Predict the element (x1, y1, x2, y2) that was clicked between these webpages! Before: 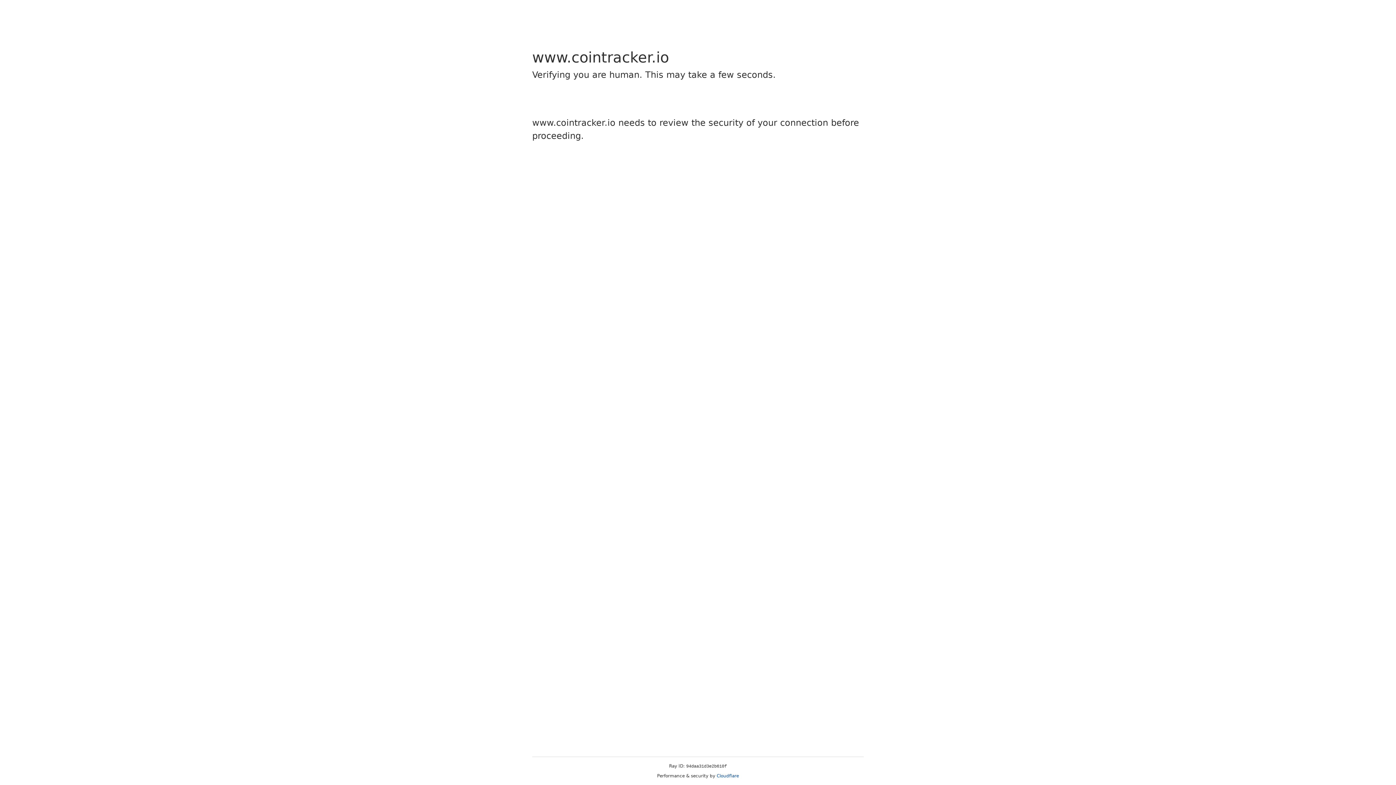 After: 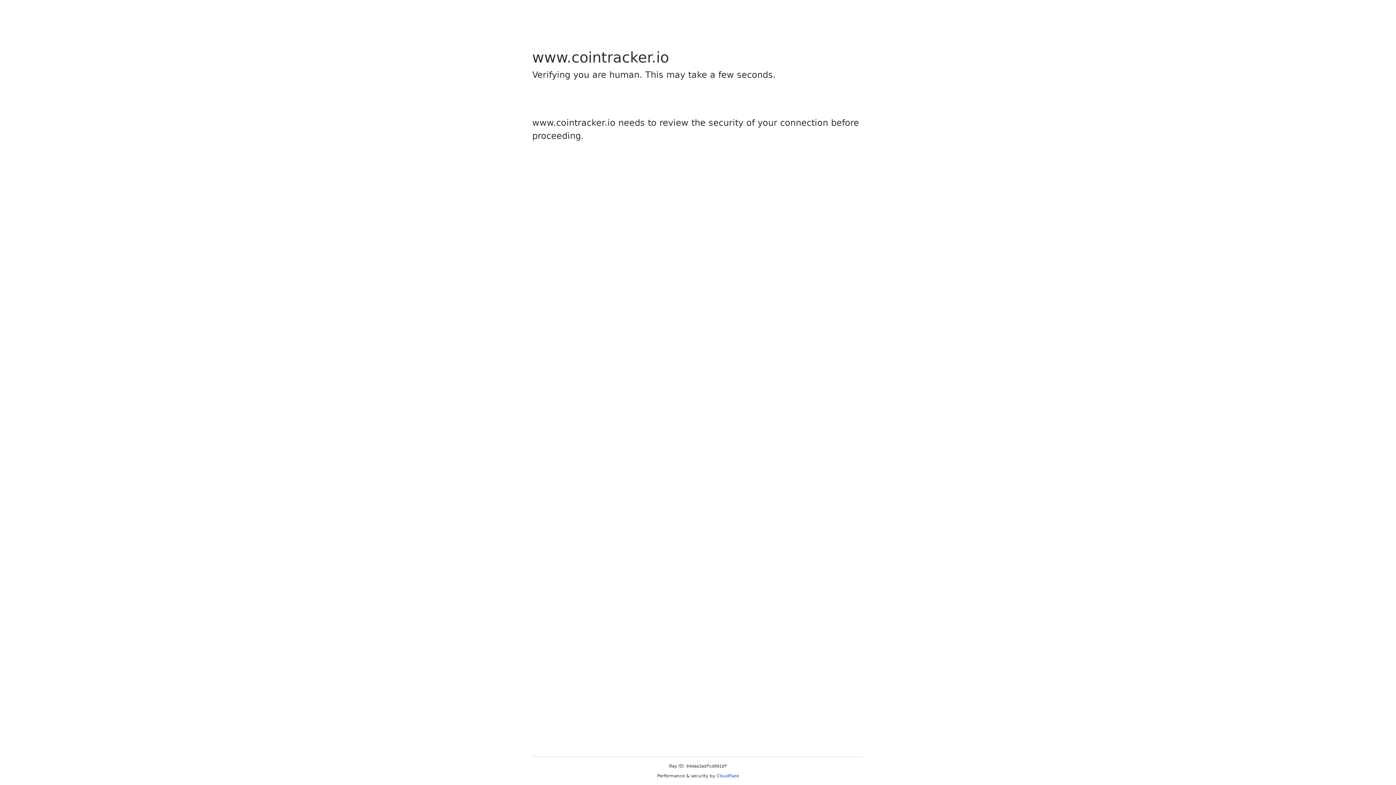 Action: label: Cloudflare bbox: (716, 773, 739, 778)